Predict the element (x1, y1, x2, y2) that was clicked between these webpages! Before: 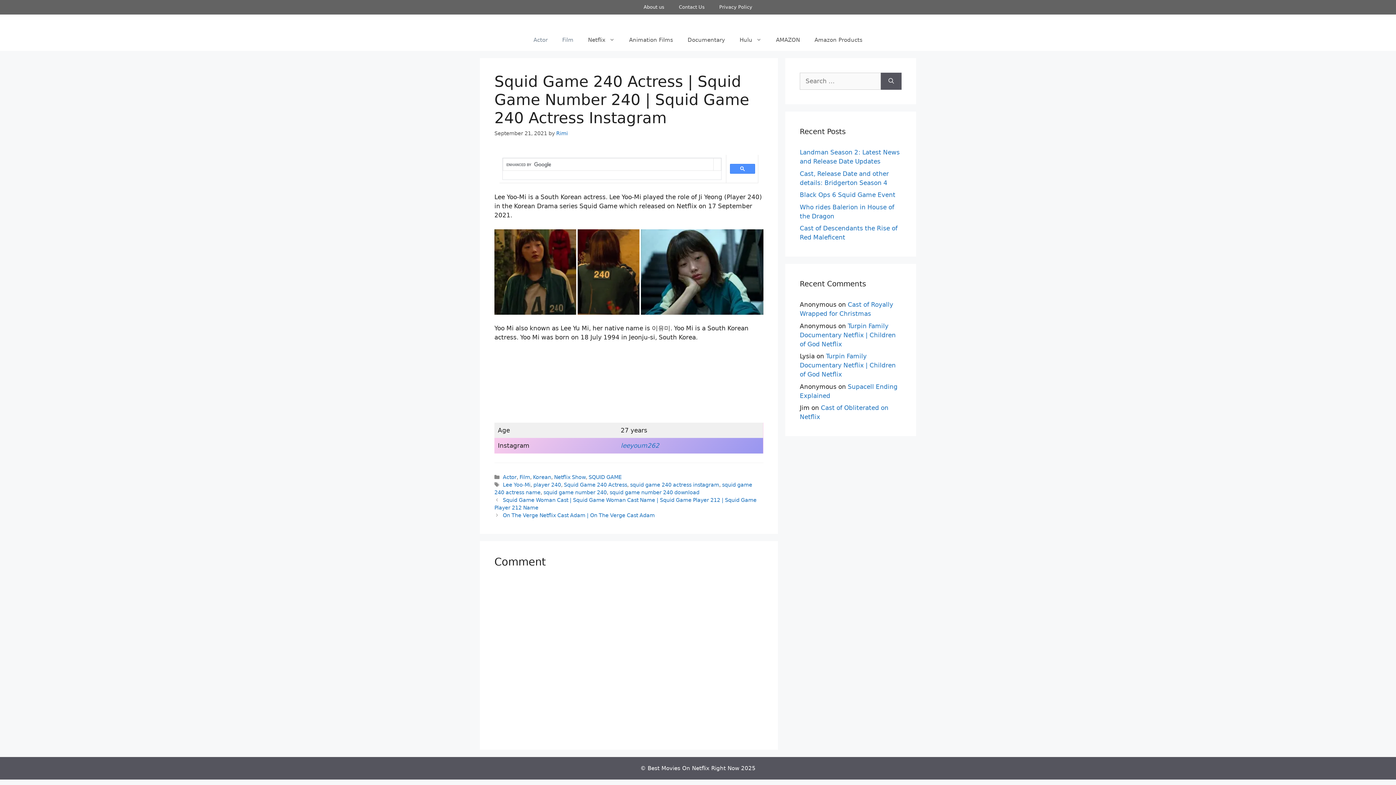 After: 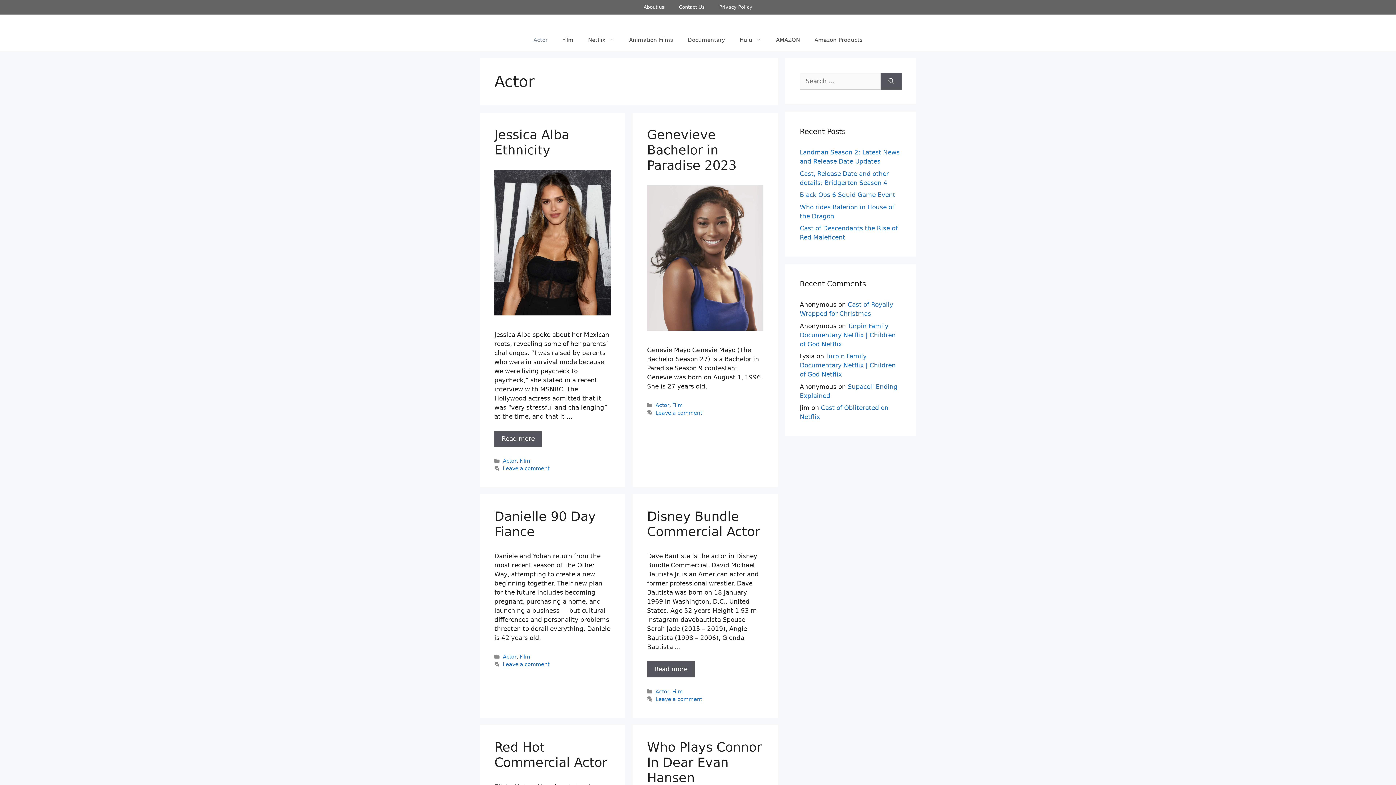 Action: bbox: (502, 474, 516, 480) label: Actor